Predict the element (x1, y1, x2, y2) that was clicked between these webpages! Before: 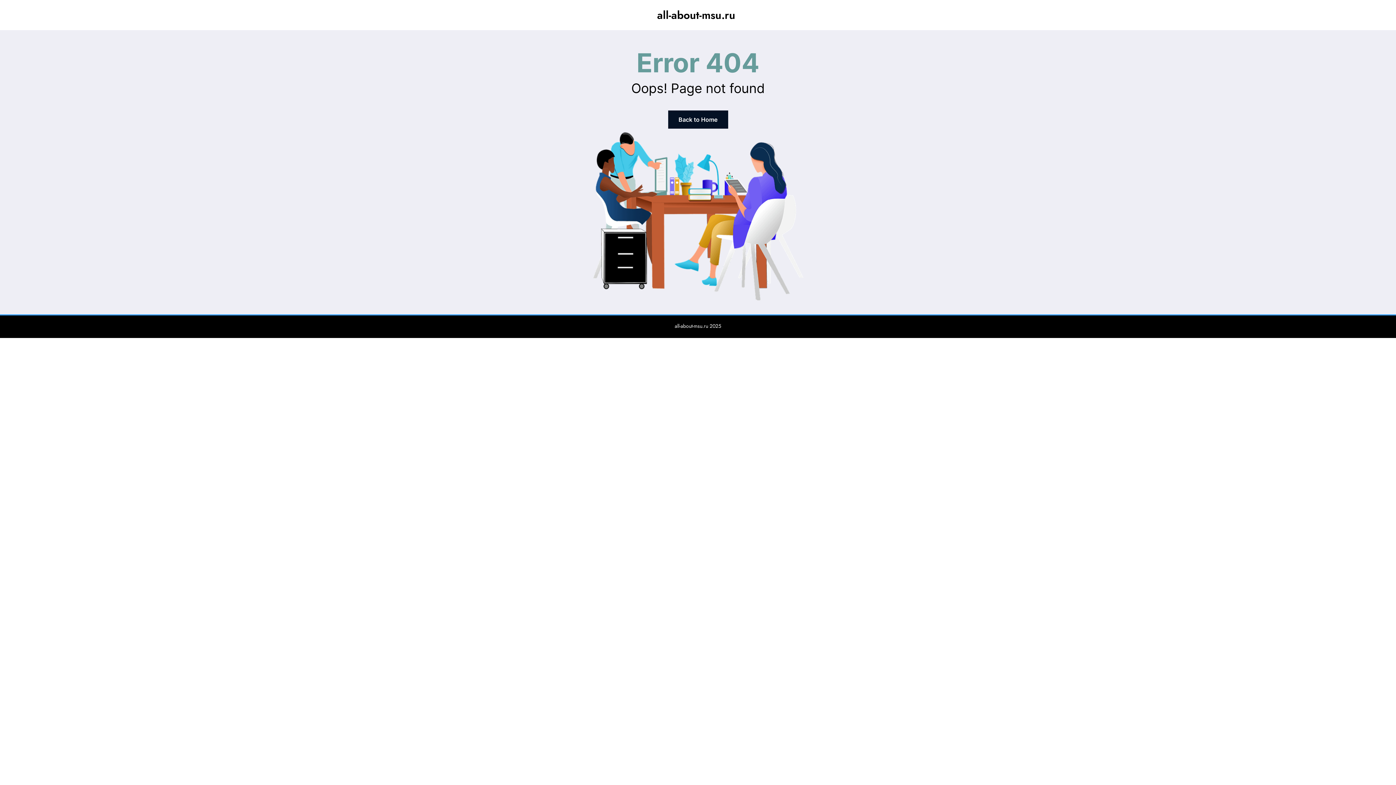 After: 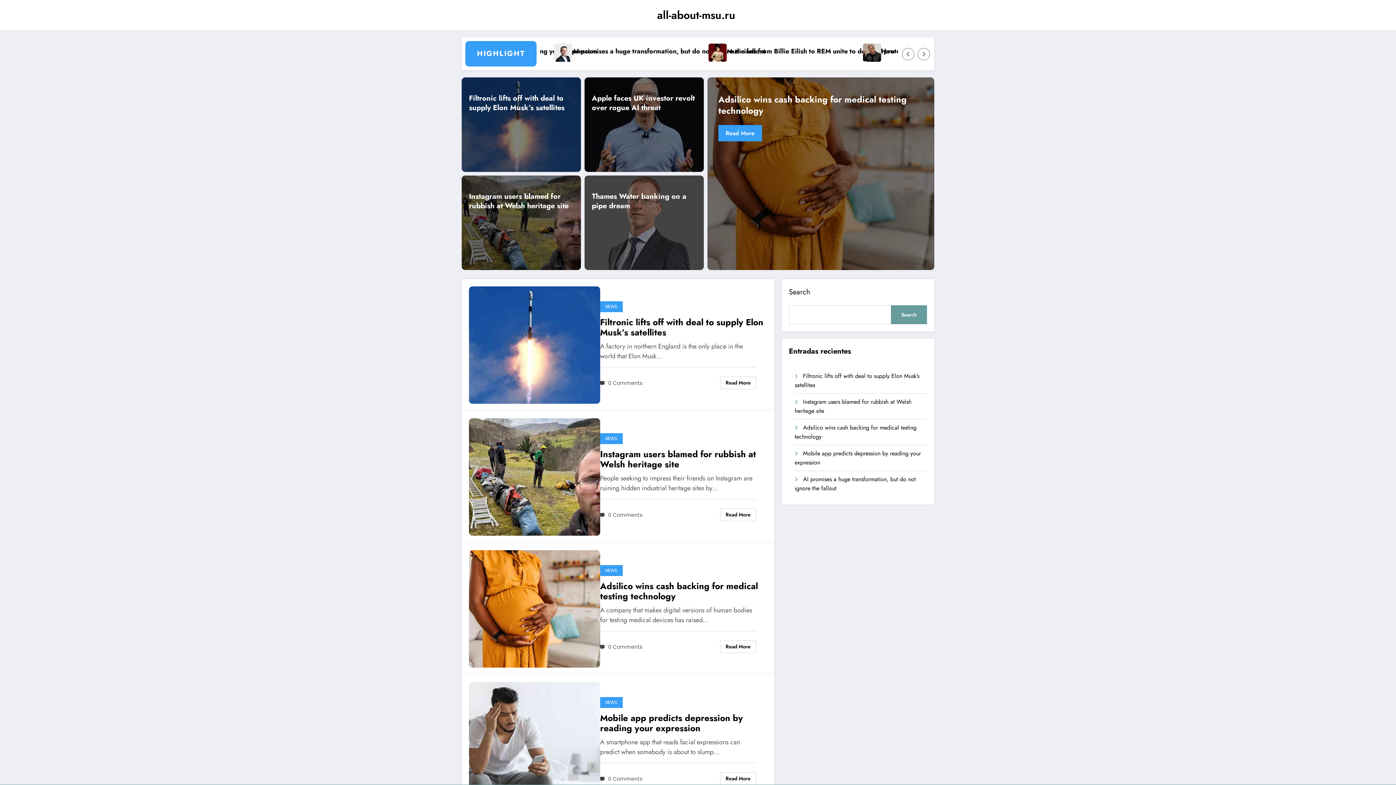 Action: label: Back to Home bbox: (668, 110, 728, 128)